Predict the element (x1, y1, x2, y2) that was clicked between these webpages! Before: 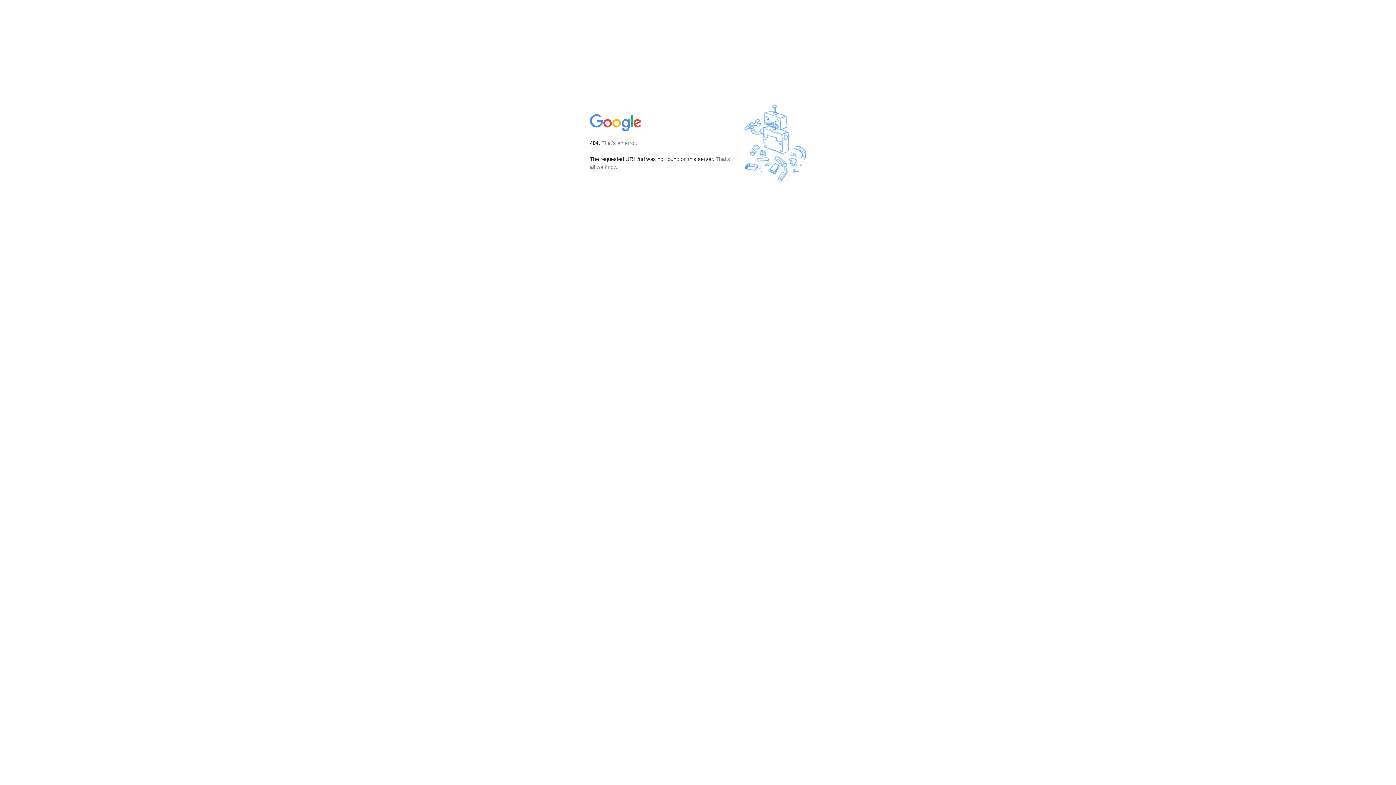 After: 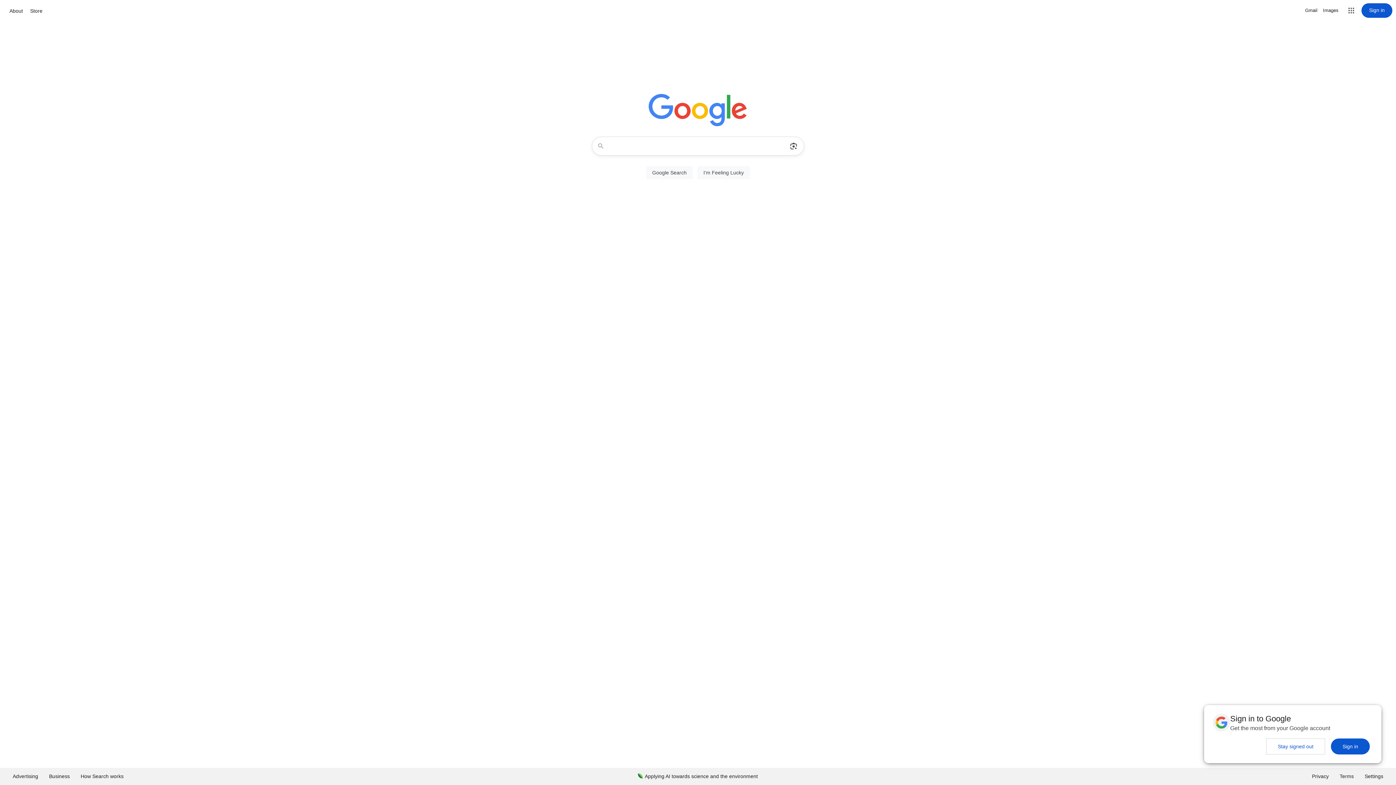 Action: bbox: (590, 127, 642, 134)